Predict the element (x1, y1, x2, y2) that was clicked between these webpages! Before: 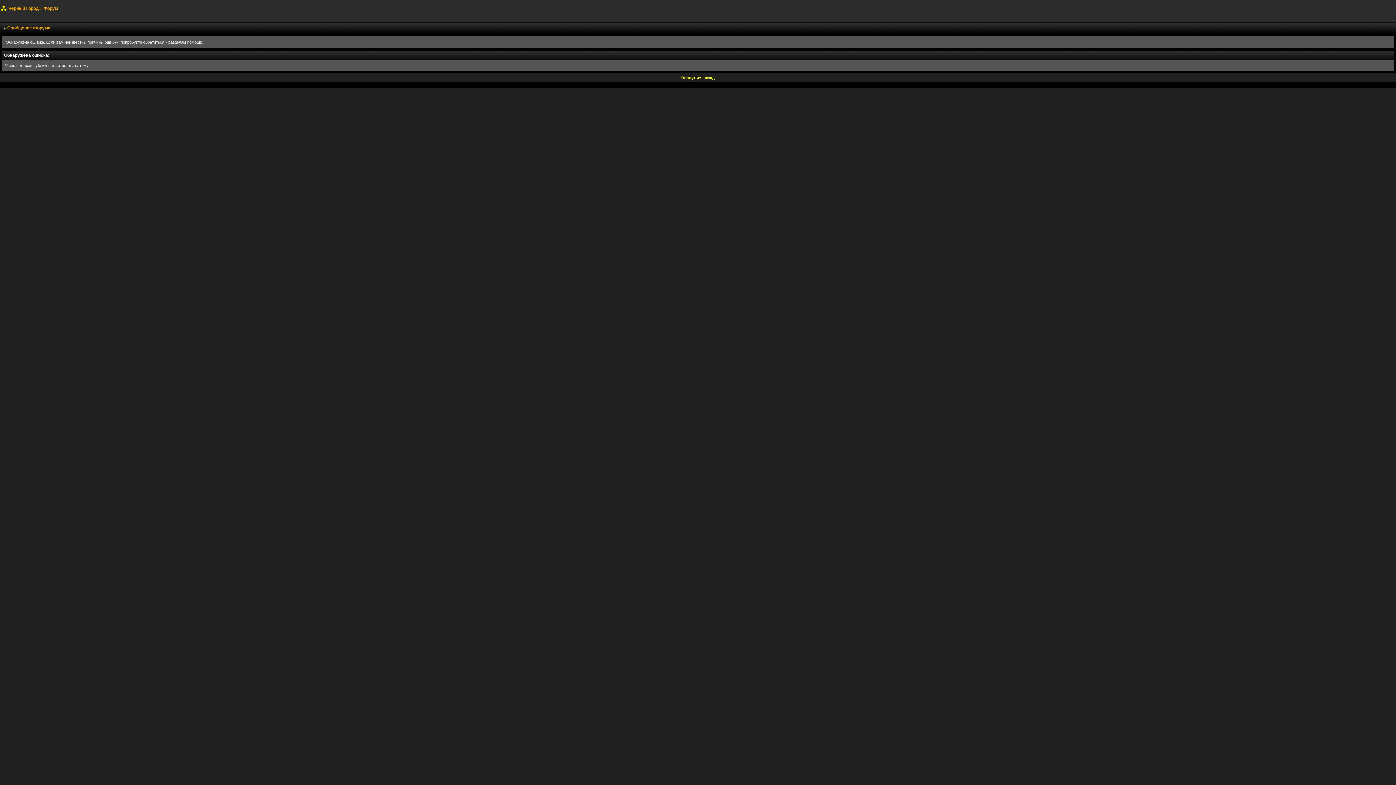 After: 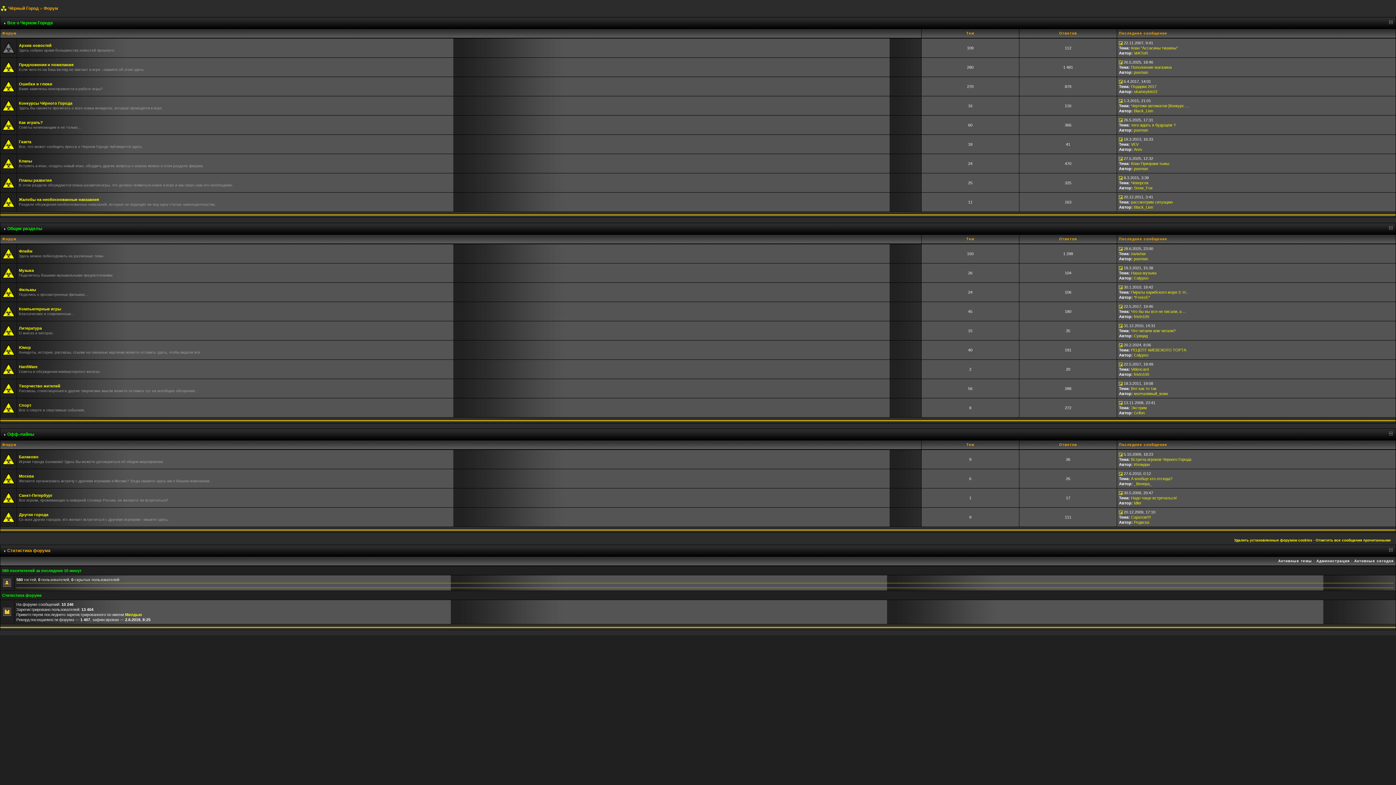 Action: label: Форум bbox: (43, 5, 58, 10)